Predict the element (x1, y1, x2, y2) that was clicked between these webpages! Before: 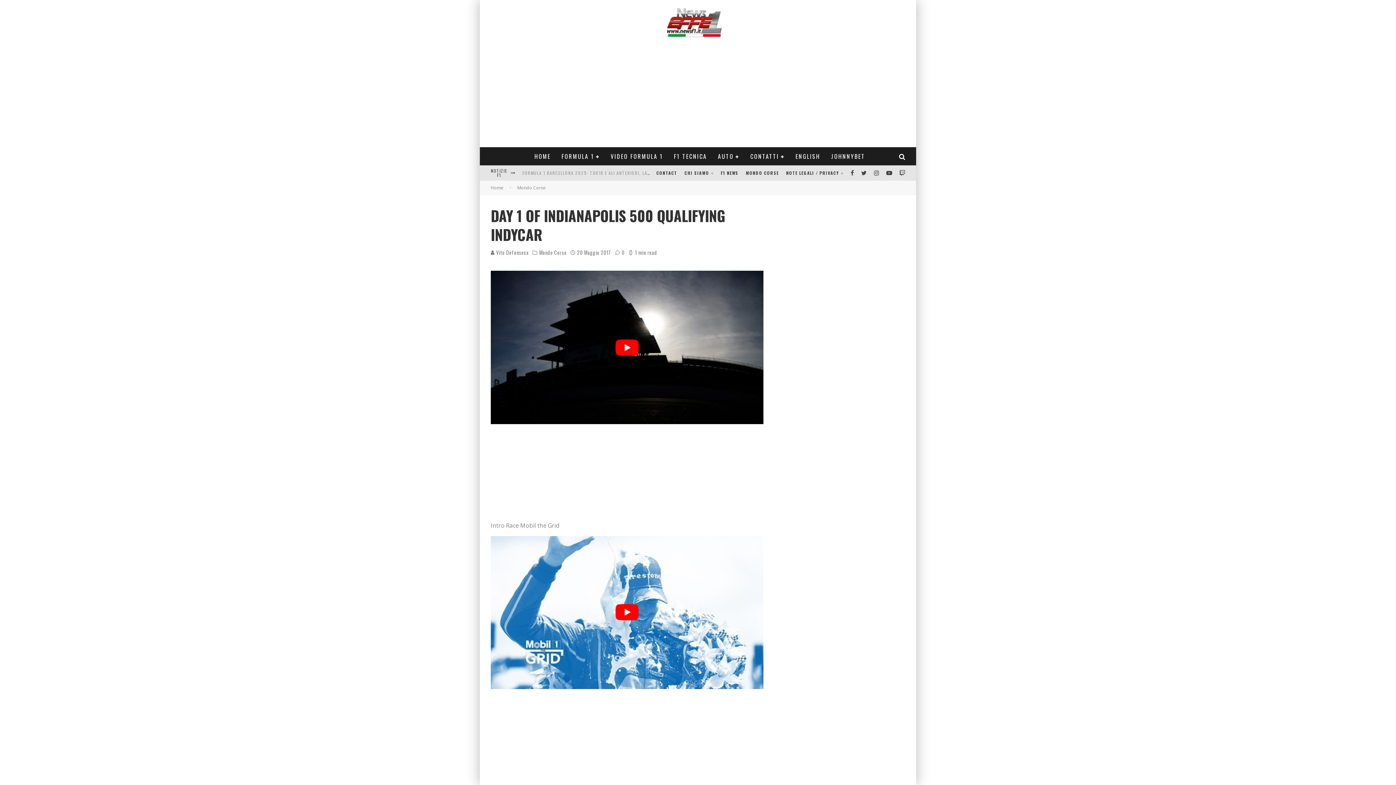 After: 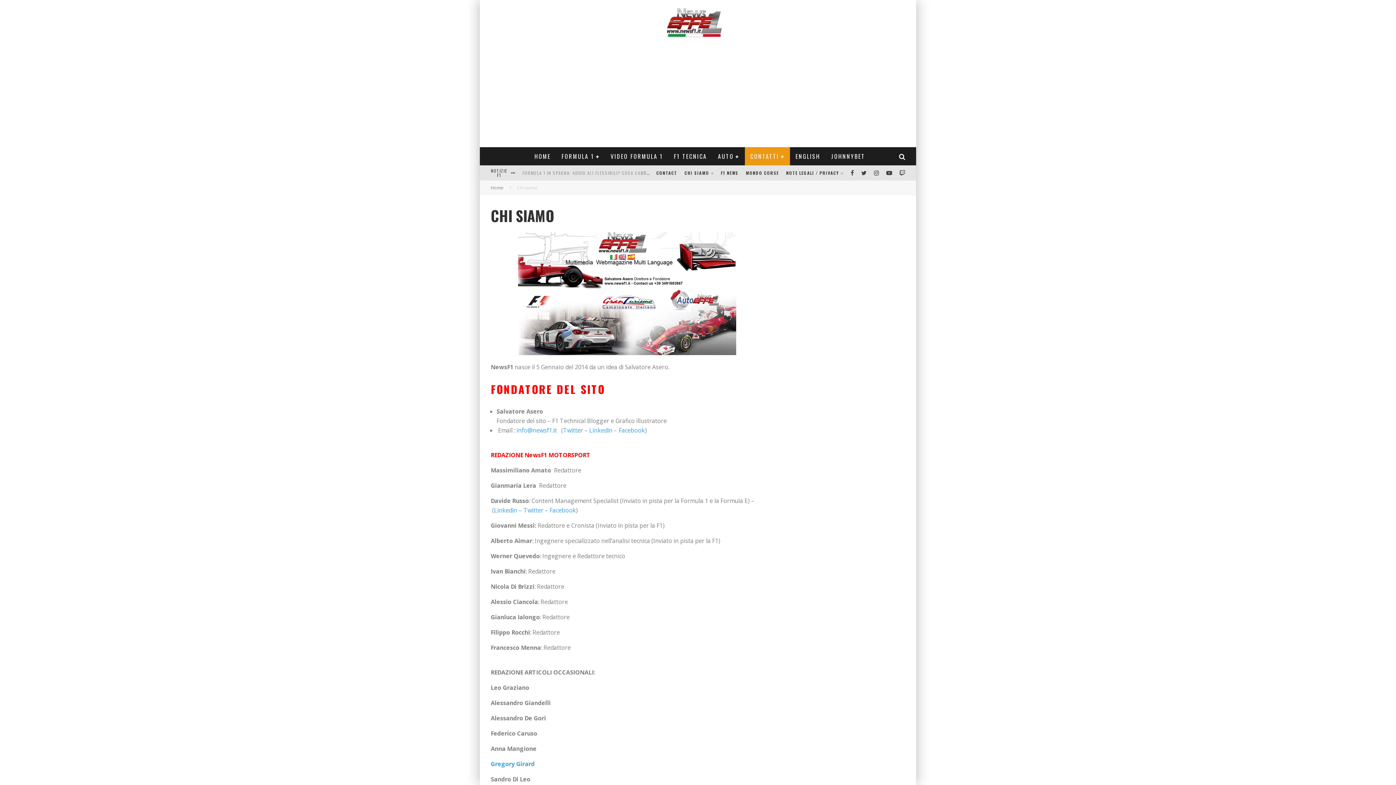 Action: bbox: (681, 165, 717, 180) label: CHI SIAMO